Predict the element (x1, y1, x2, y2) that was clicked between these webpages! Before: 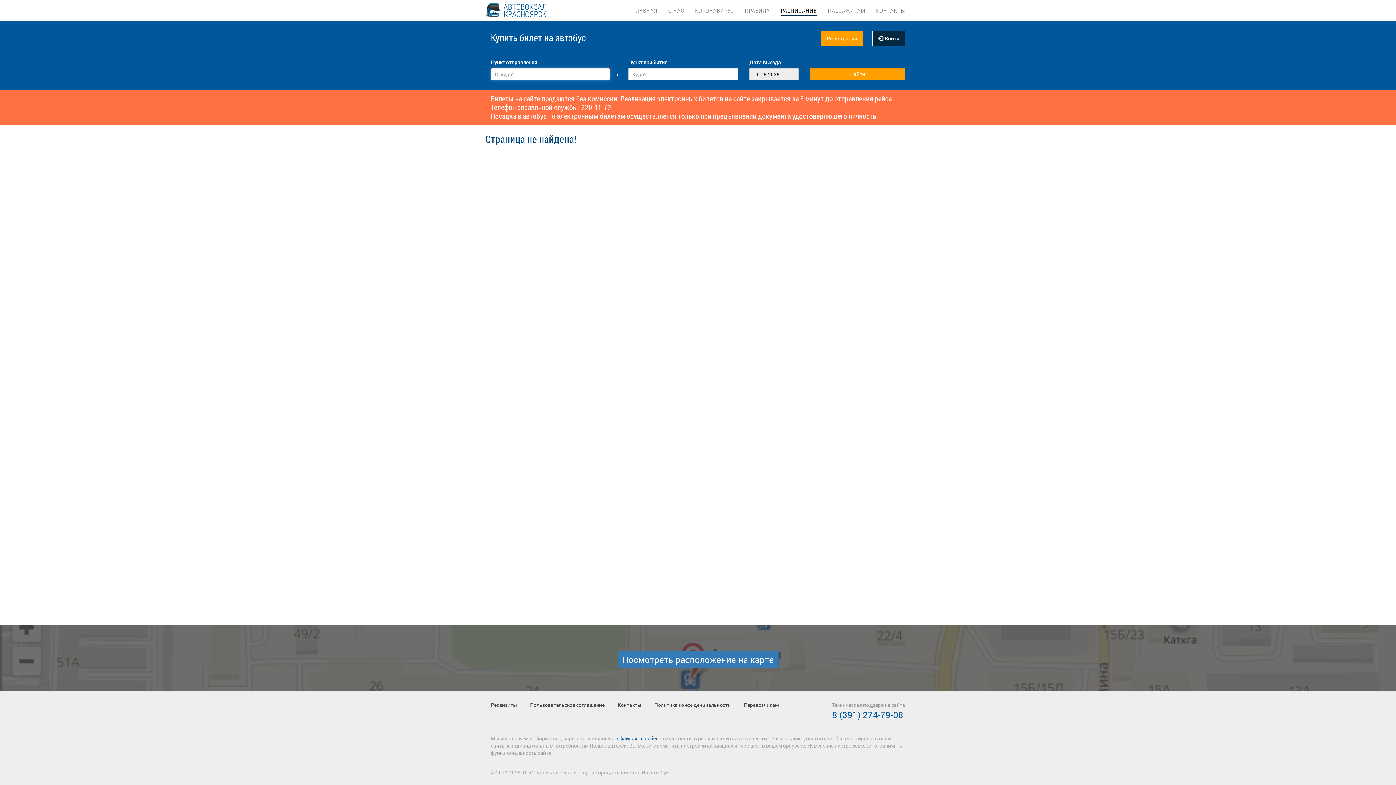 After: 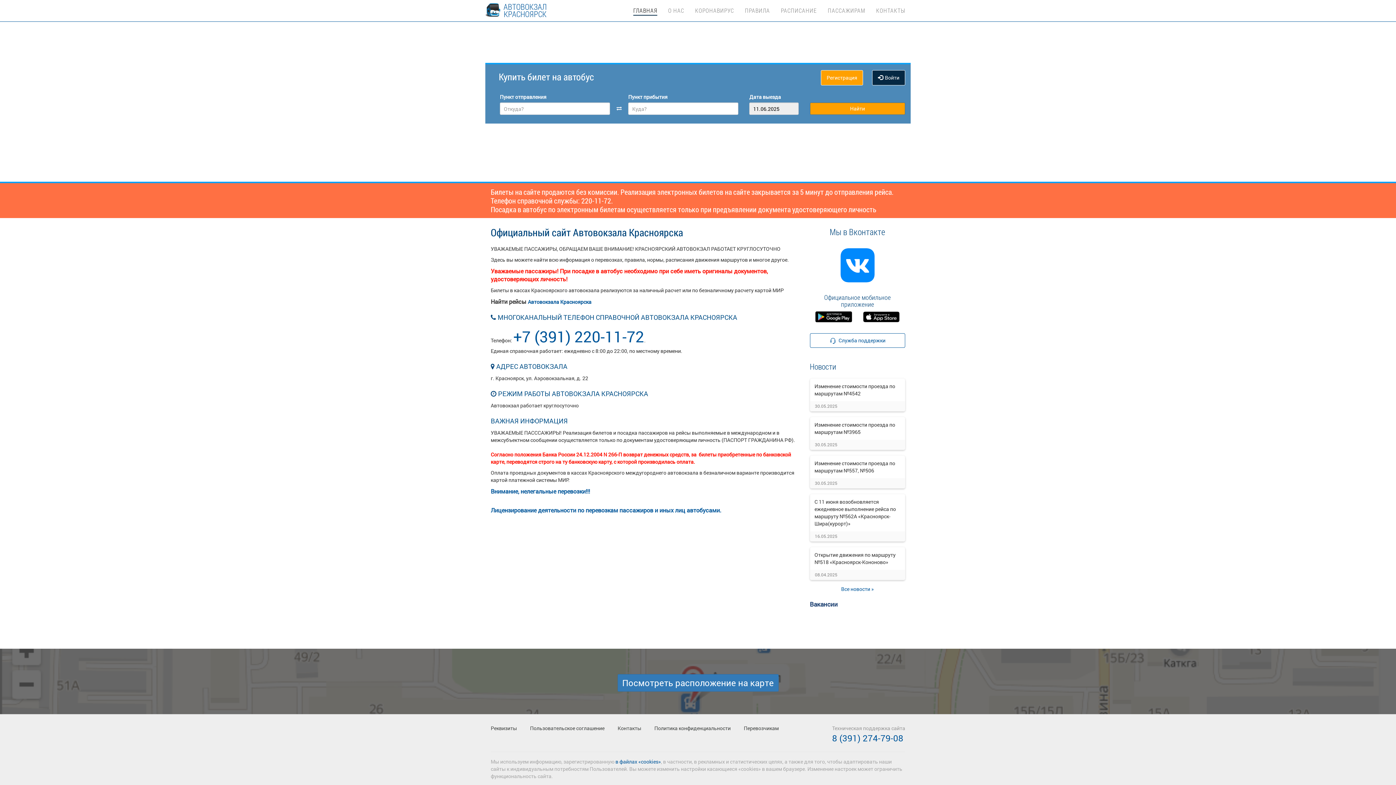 Action: bbox: (828, 0, 865, 14) label: ПАССАЖИРАМ